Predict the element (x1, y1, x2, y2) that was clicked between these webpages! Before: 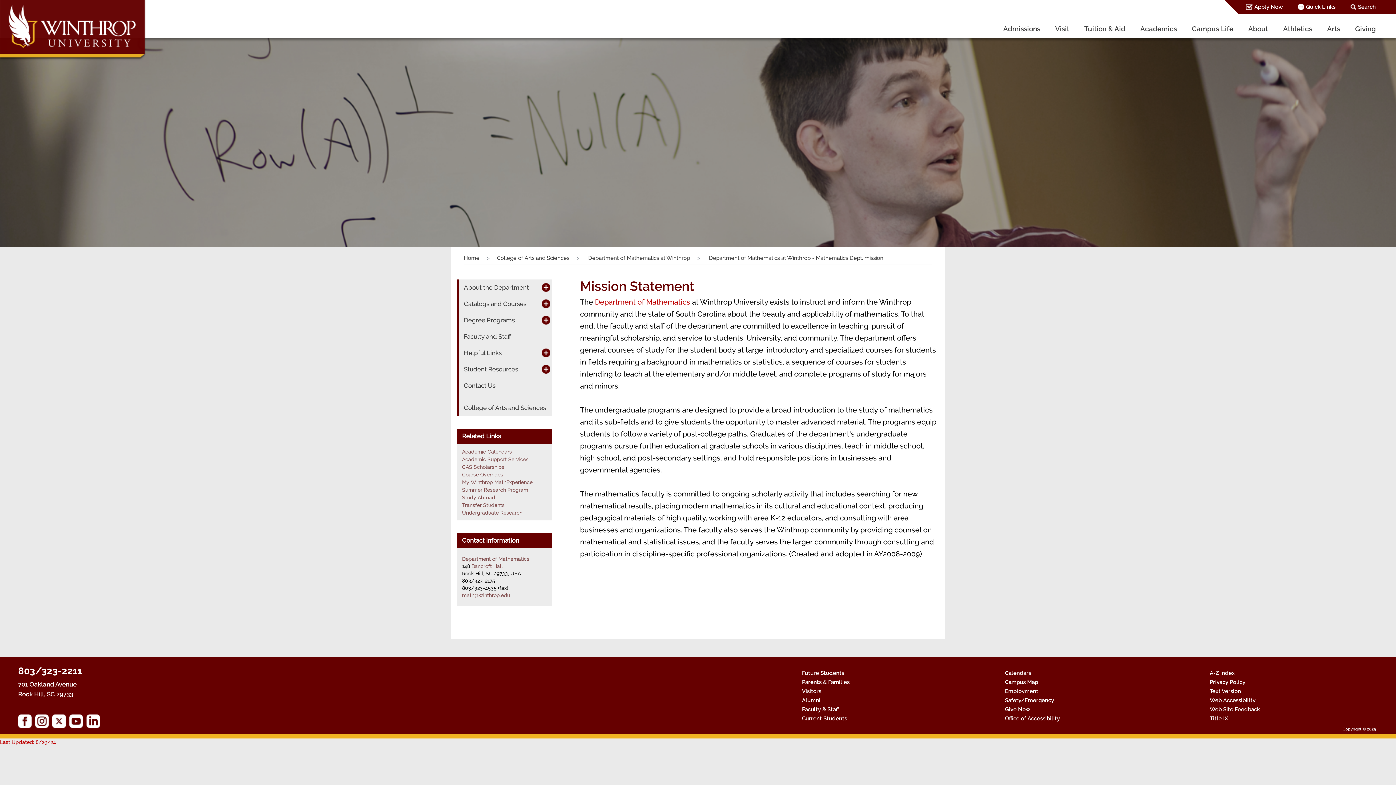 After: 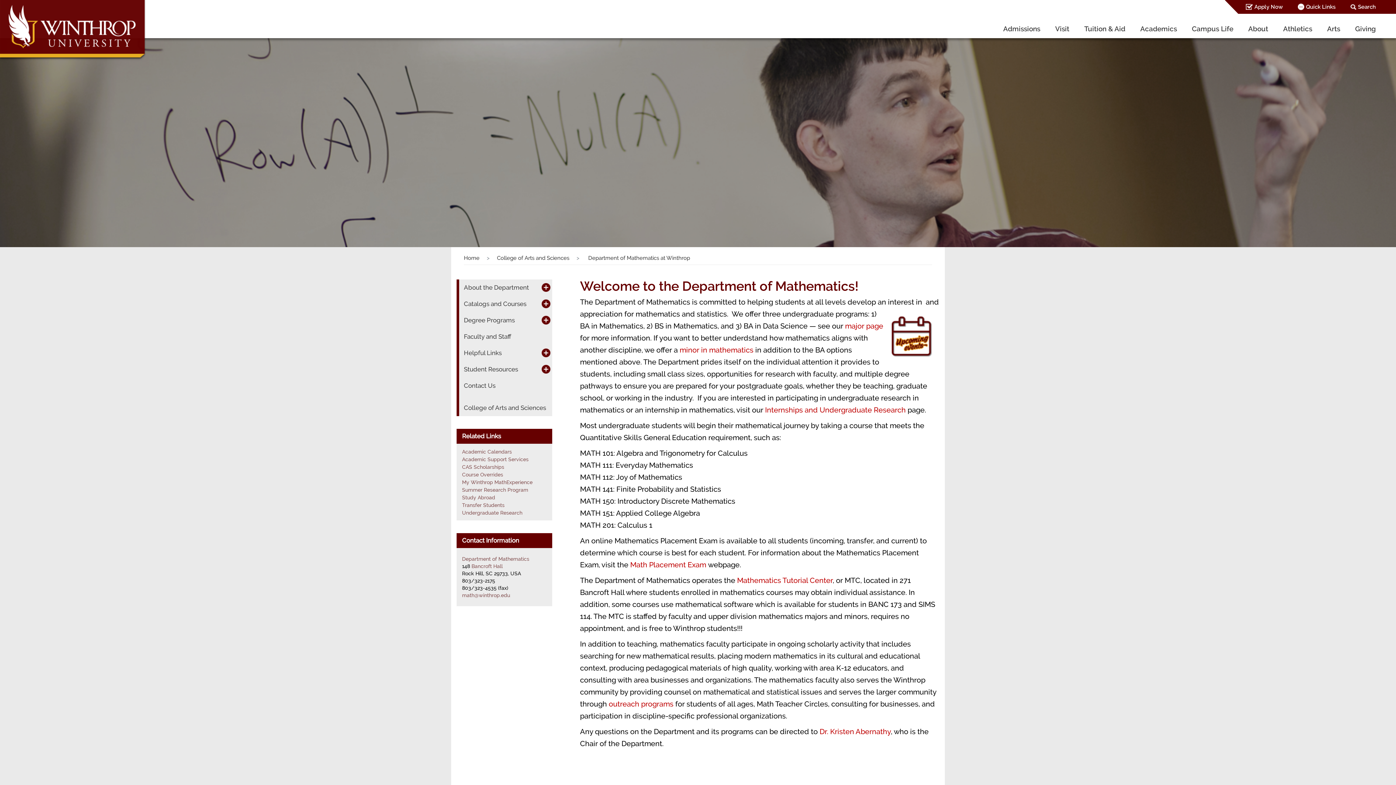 Action: bbox: (595, 297, 690, 306) label: Department of Mathematics